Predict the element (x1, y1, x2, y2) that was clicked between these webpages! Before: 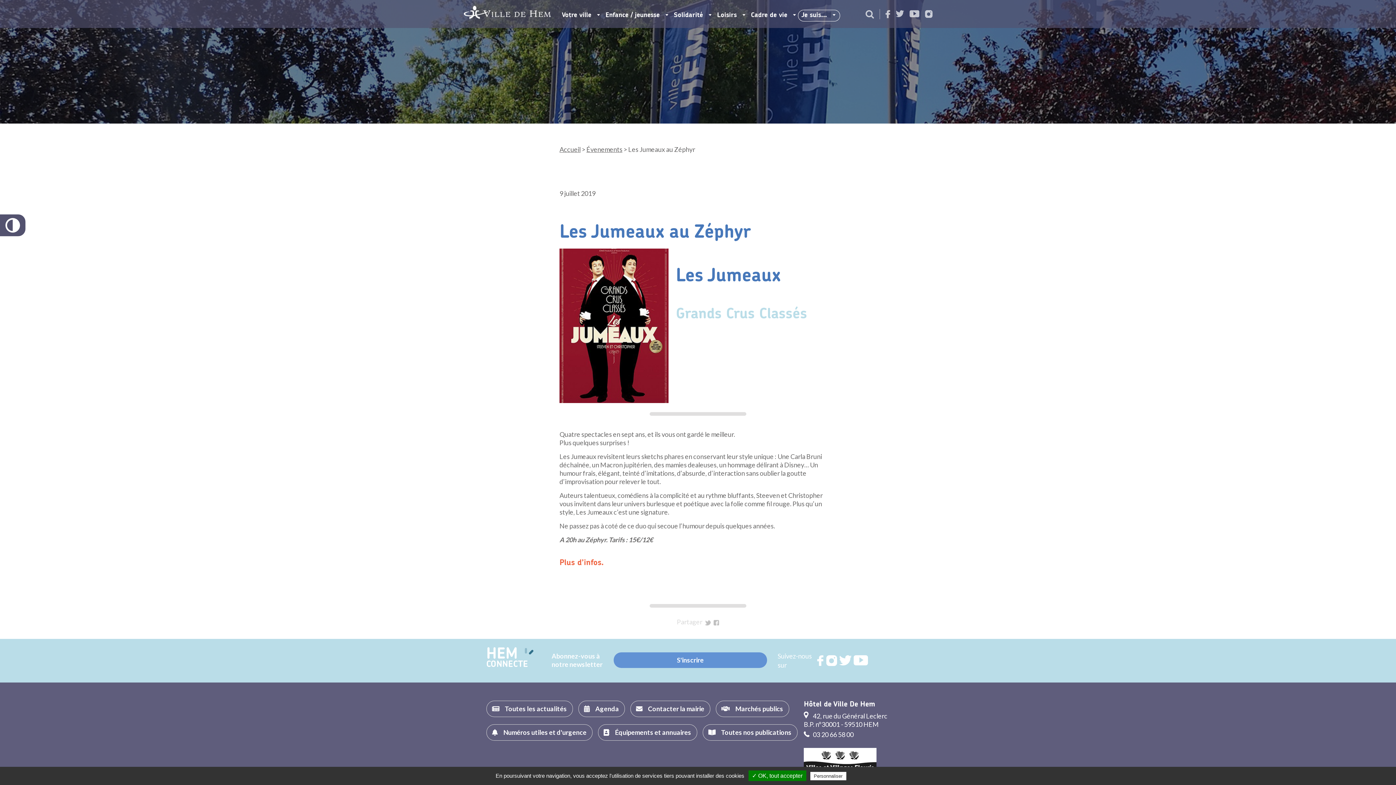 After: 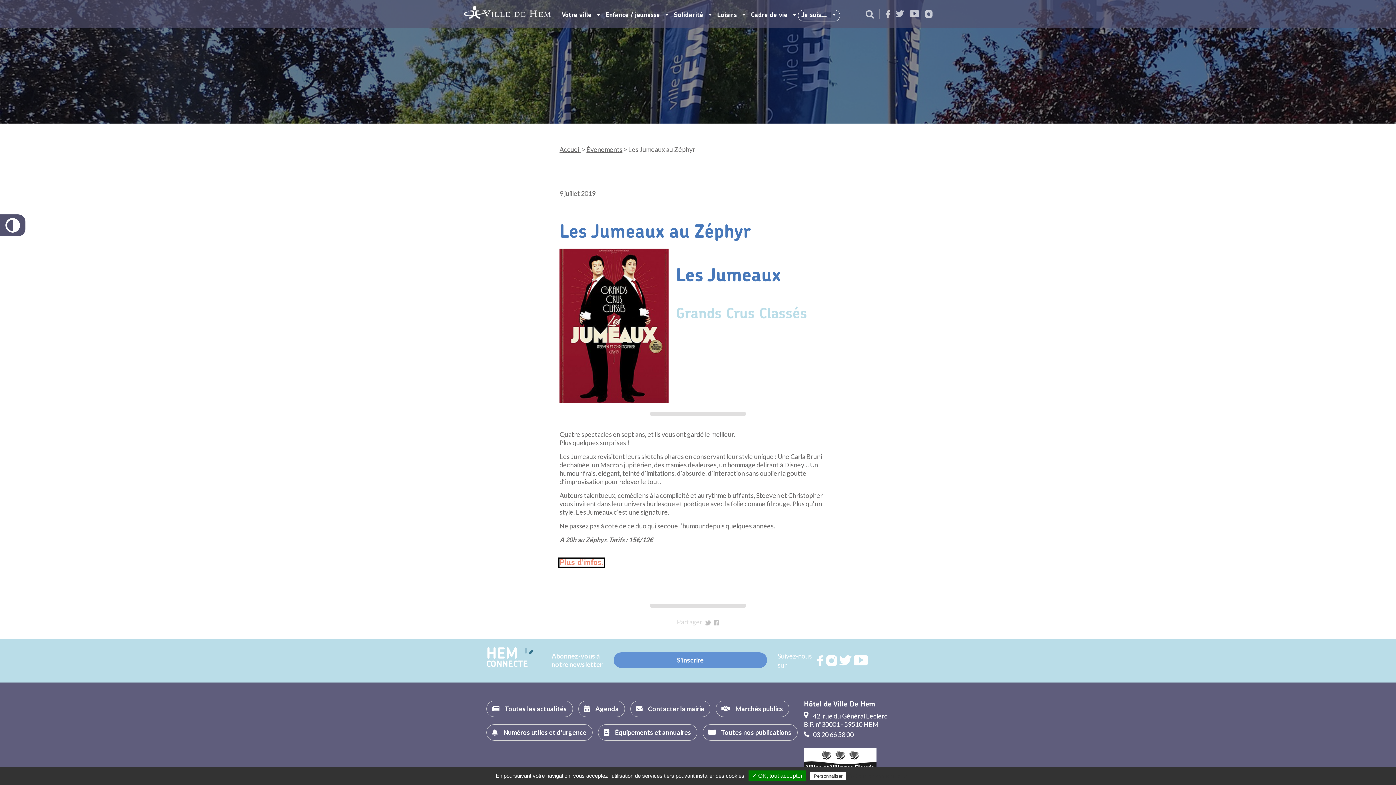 Action: label: Plus d’infos. bbox: (559, 558, 604, 566)